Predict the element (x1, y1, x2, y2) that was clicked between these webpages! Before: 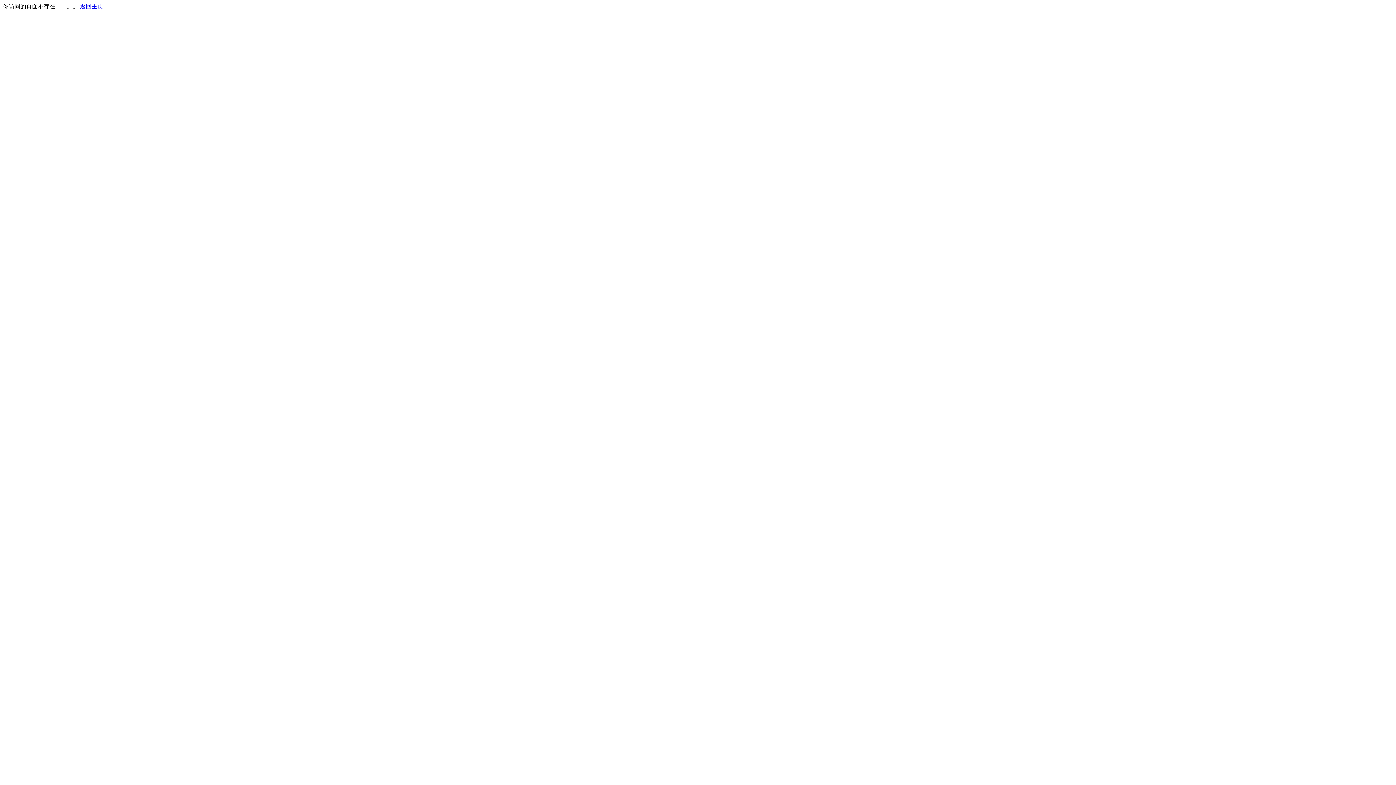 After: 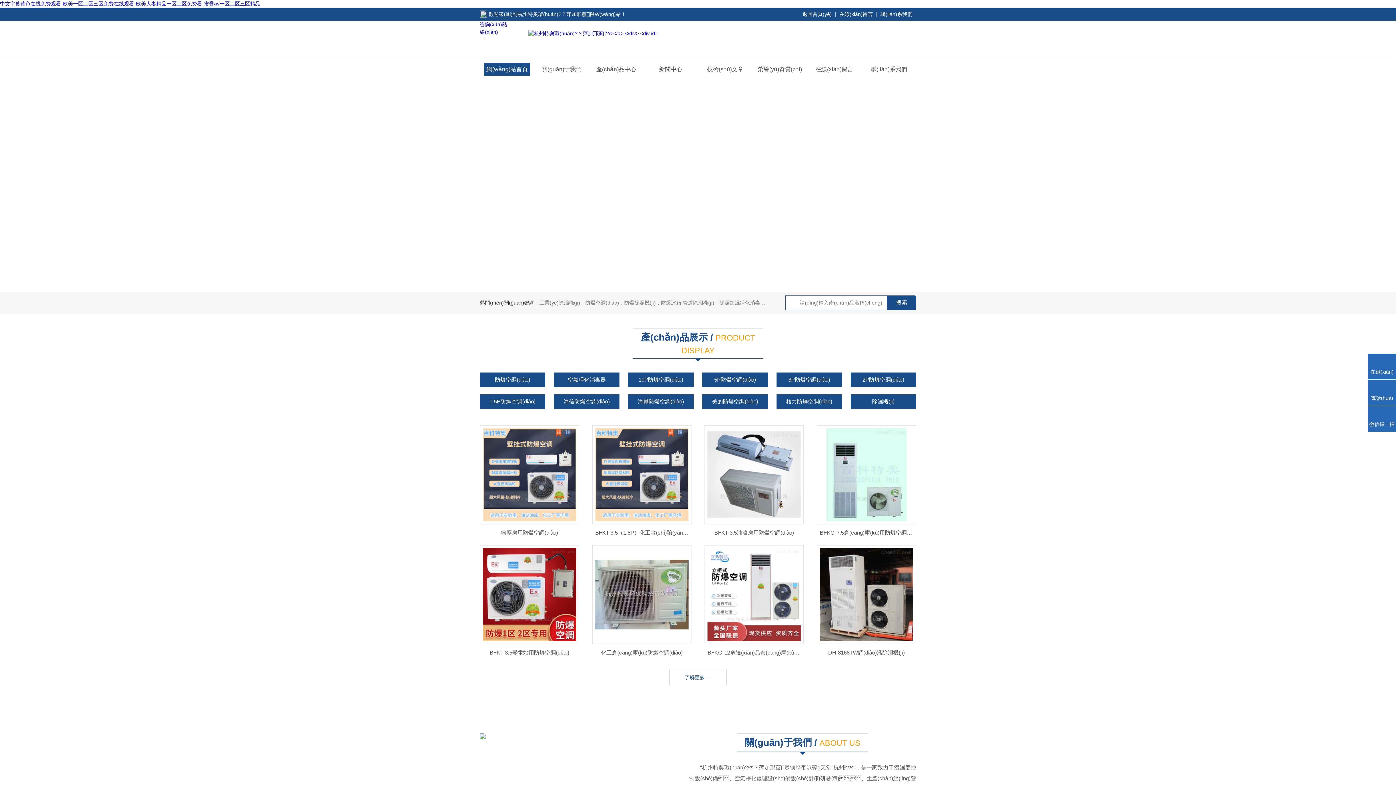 Action: label: 返回主页 bbox: (80, 3, 103, 9)